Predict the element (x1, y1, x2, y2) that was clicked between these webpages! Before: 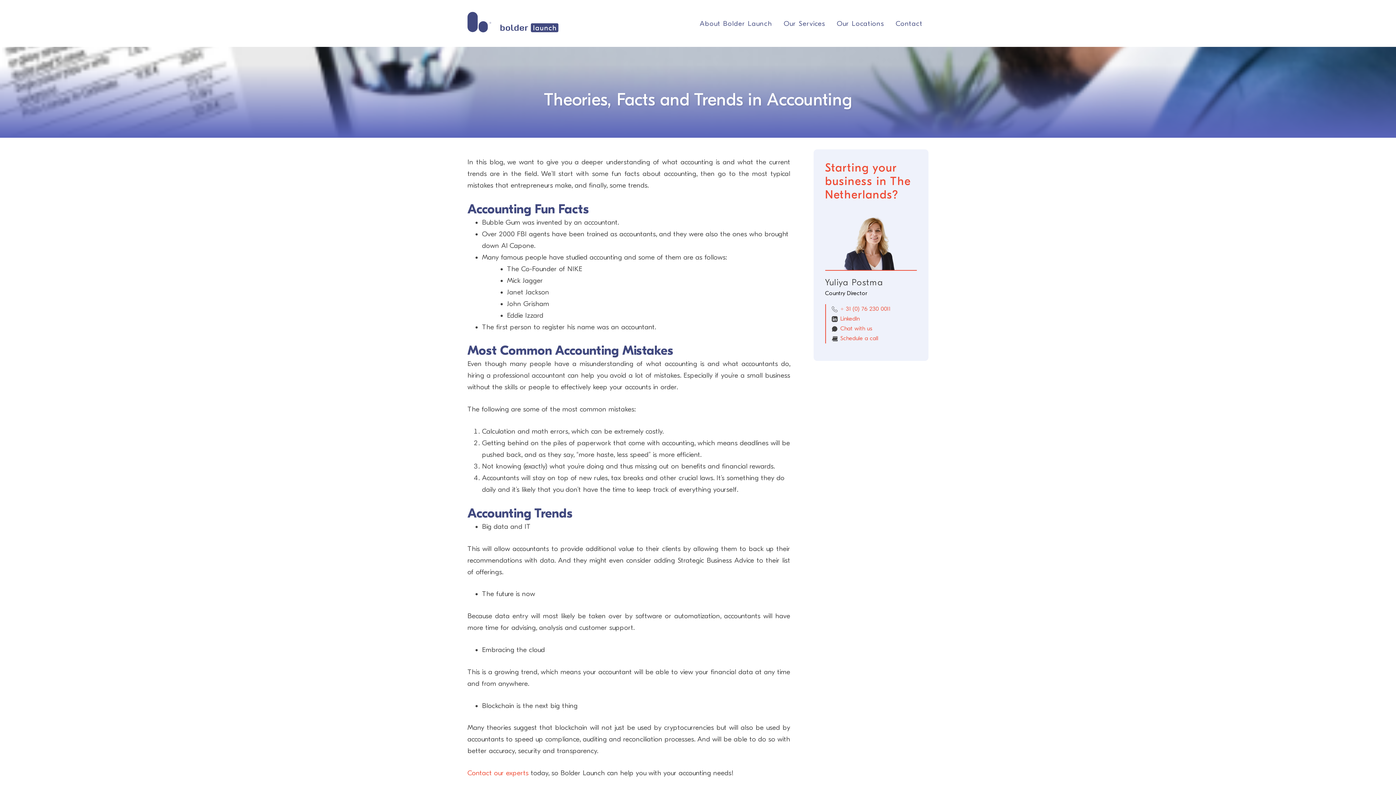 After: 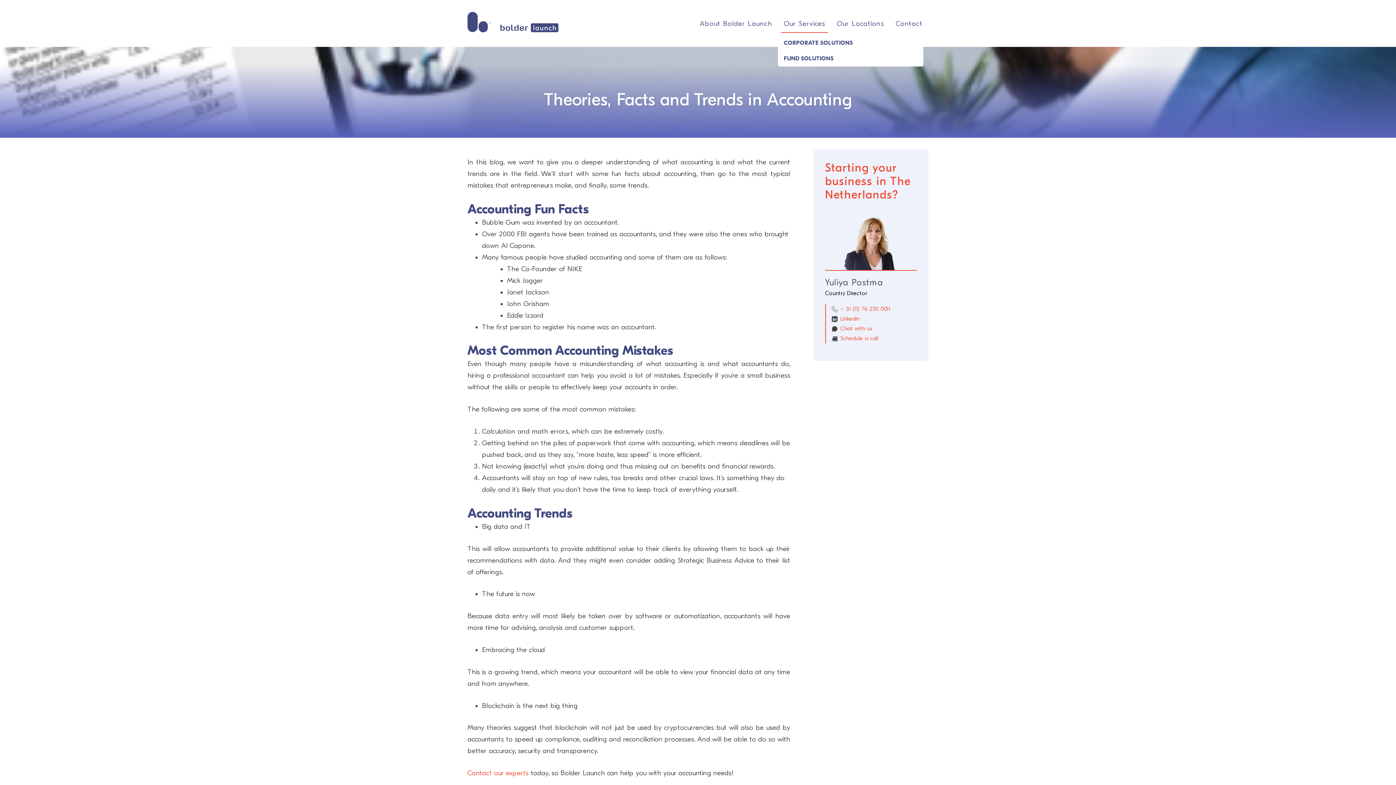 Action: bbox: (781, 14, 828, 32) label: Our Services